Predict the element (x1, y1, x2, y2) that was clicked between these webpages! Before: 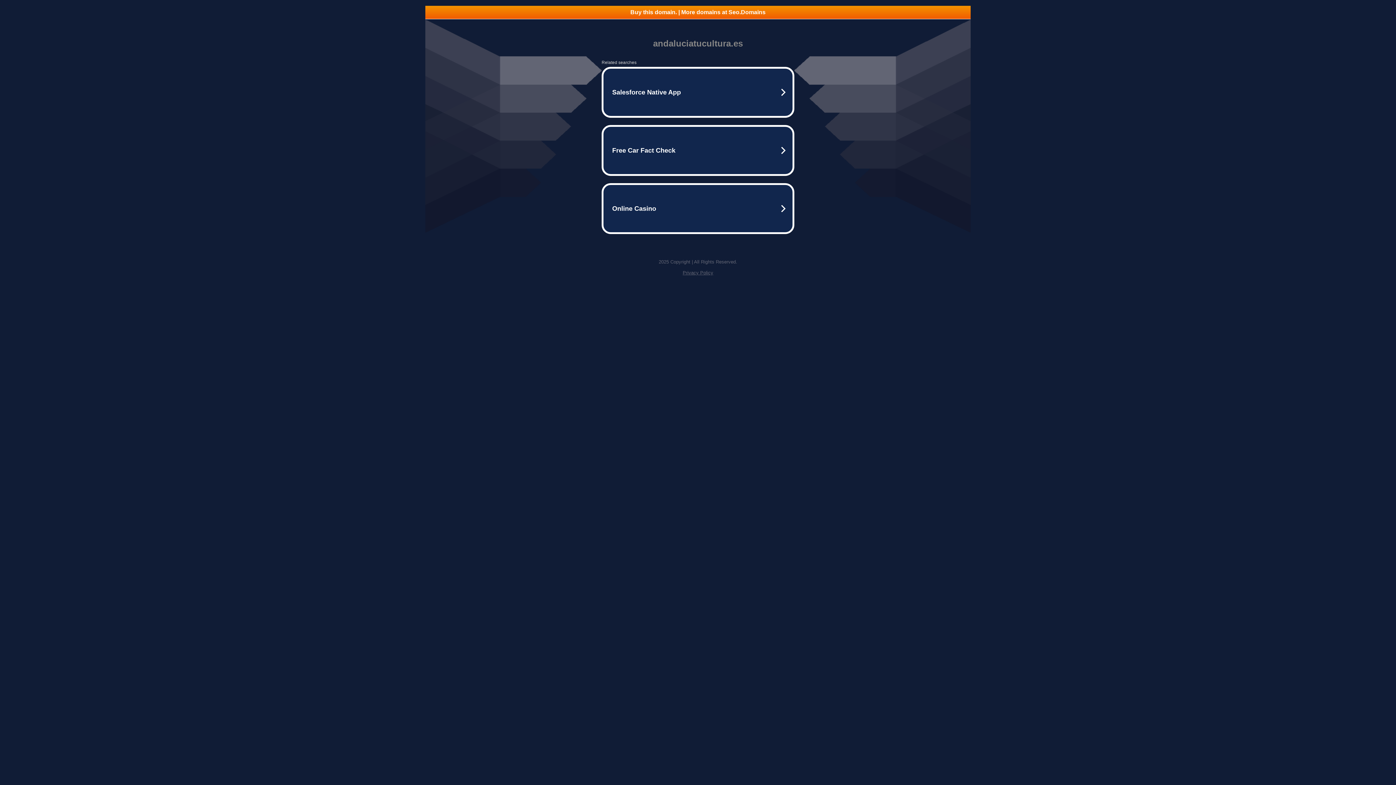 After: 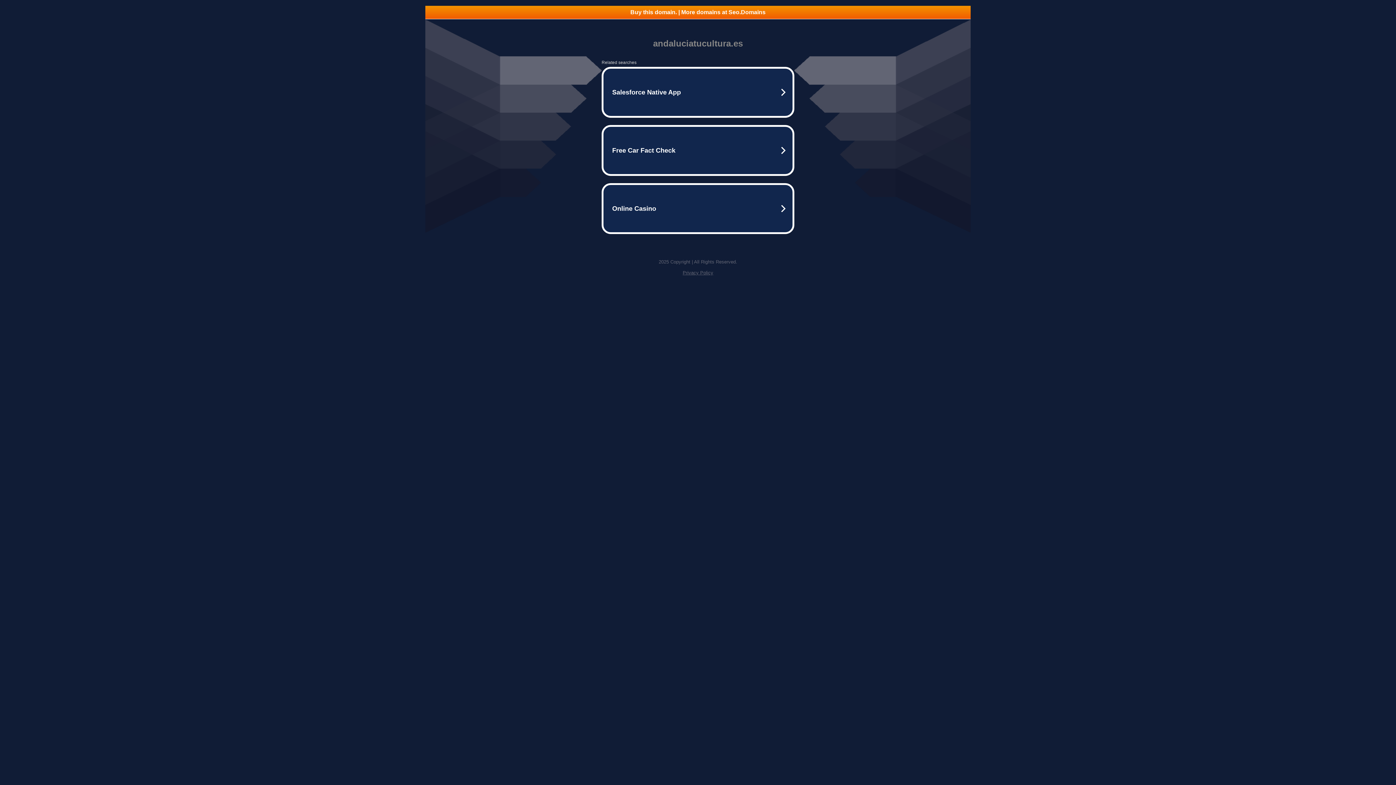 Action: bbox: (682, 270, 713, 275) label: Privacy Policy